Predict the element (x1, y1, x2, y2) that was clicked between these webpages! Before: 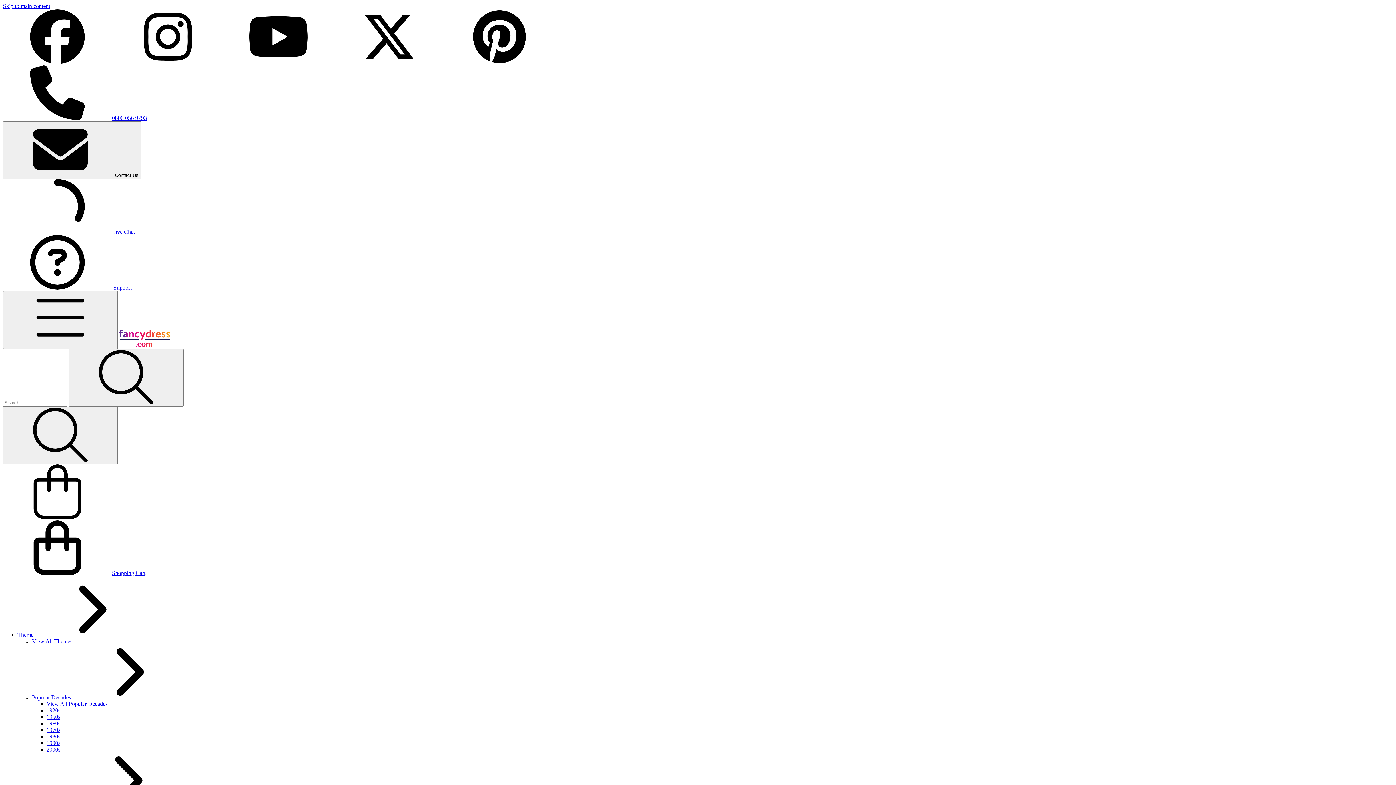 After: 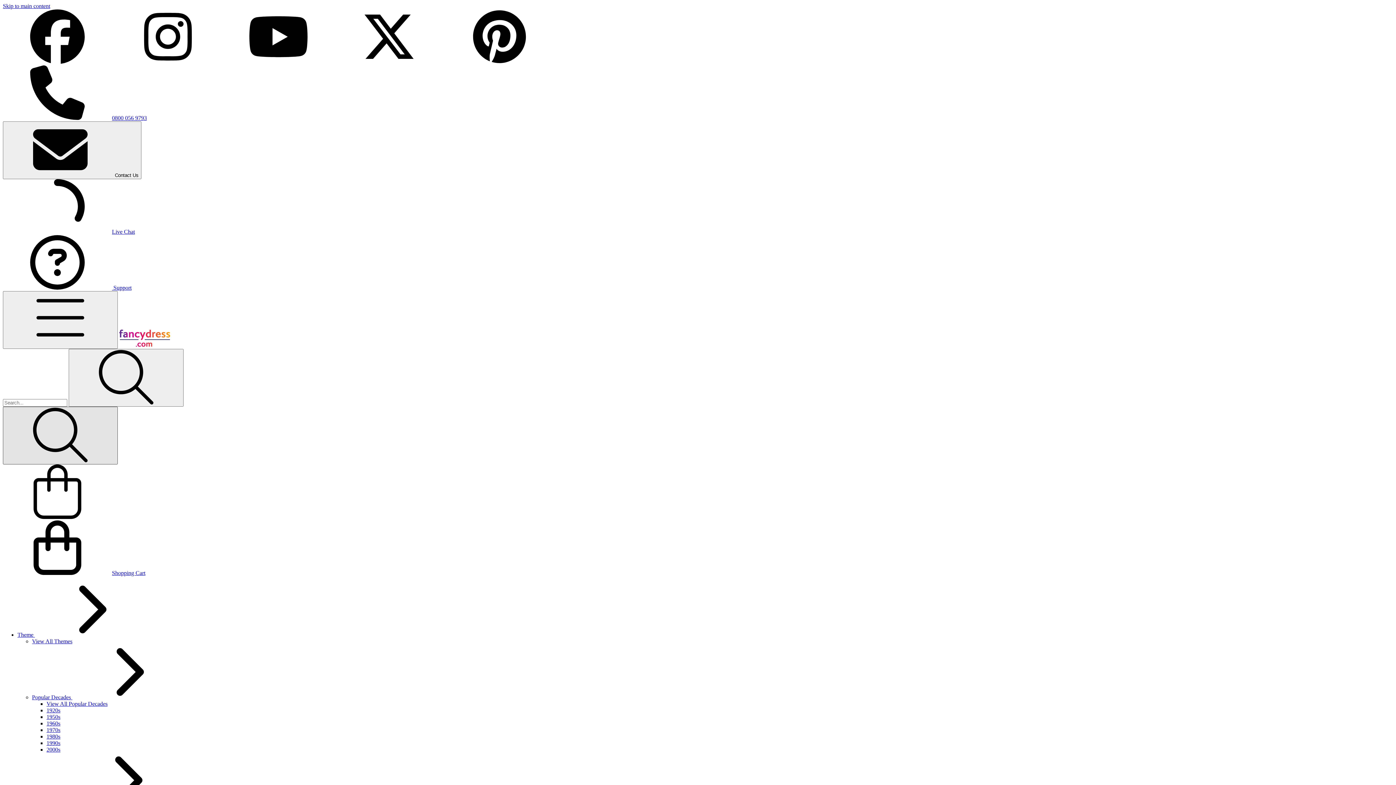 Action: bbox: (2, 406, 117, 464) label: Toggle search form